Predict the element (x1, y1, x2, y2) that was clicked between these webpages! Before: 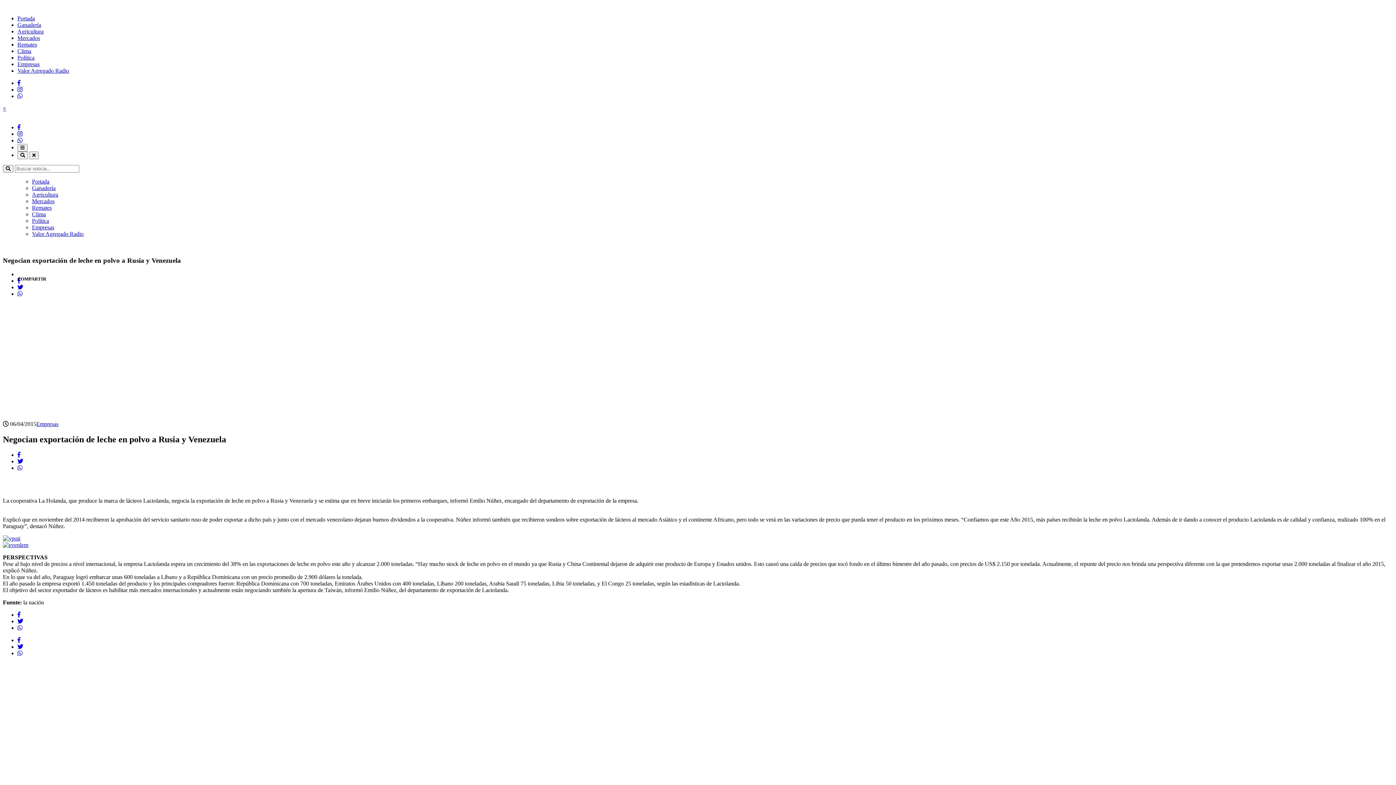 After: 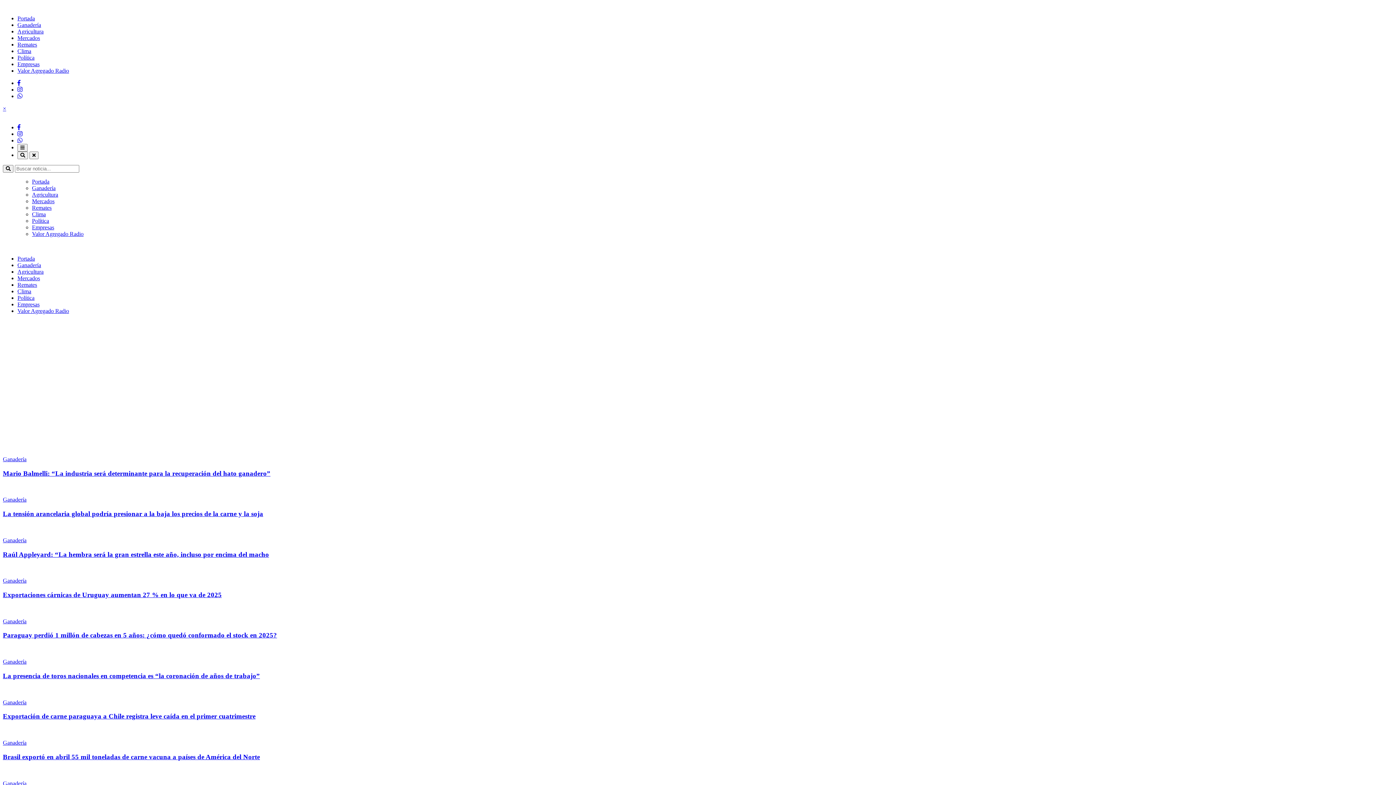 Action: label: Ganadería bbox: (32, 185, 55, 191)